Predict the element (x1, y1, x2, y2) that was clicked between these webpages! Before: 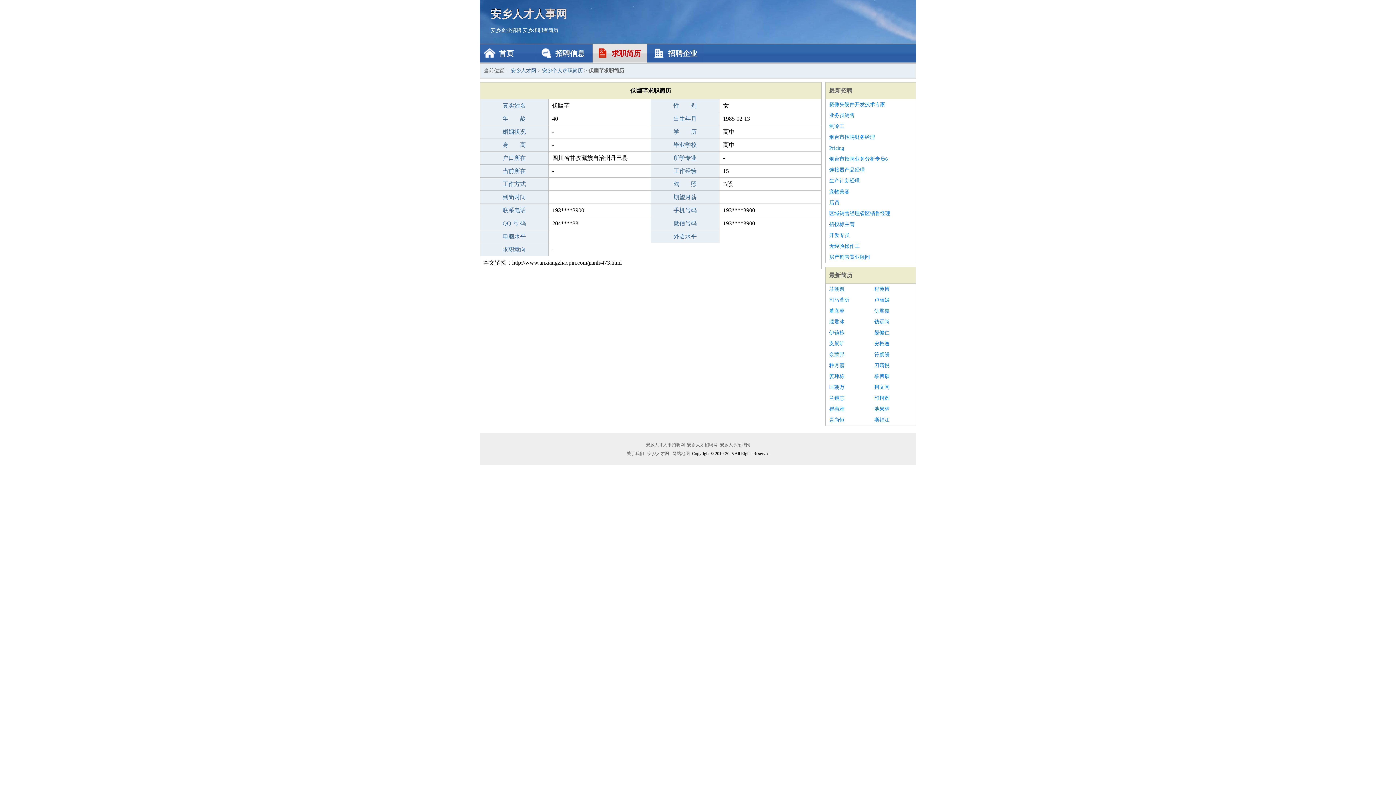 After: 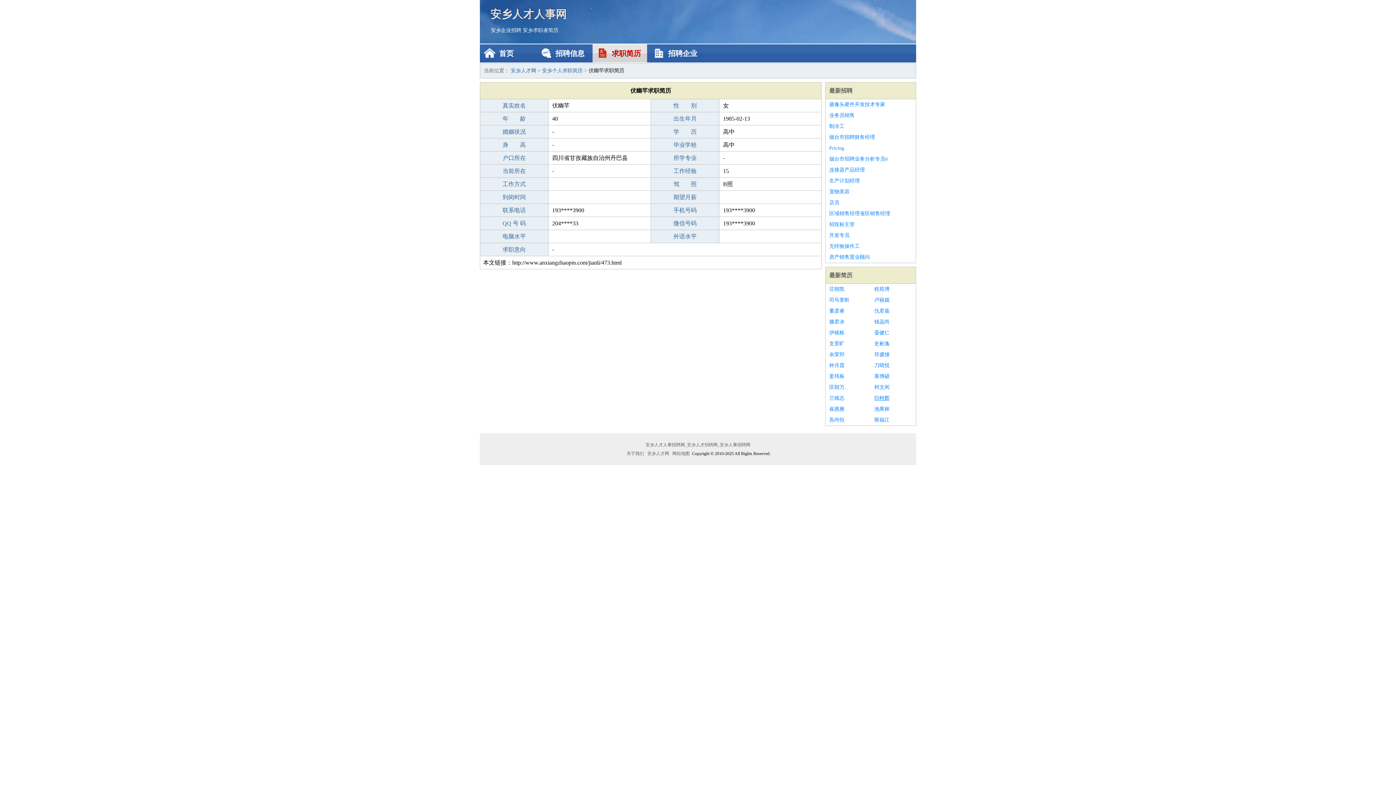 Action: bbox: (874, 393, 912, 404) label: 印柯辉